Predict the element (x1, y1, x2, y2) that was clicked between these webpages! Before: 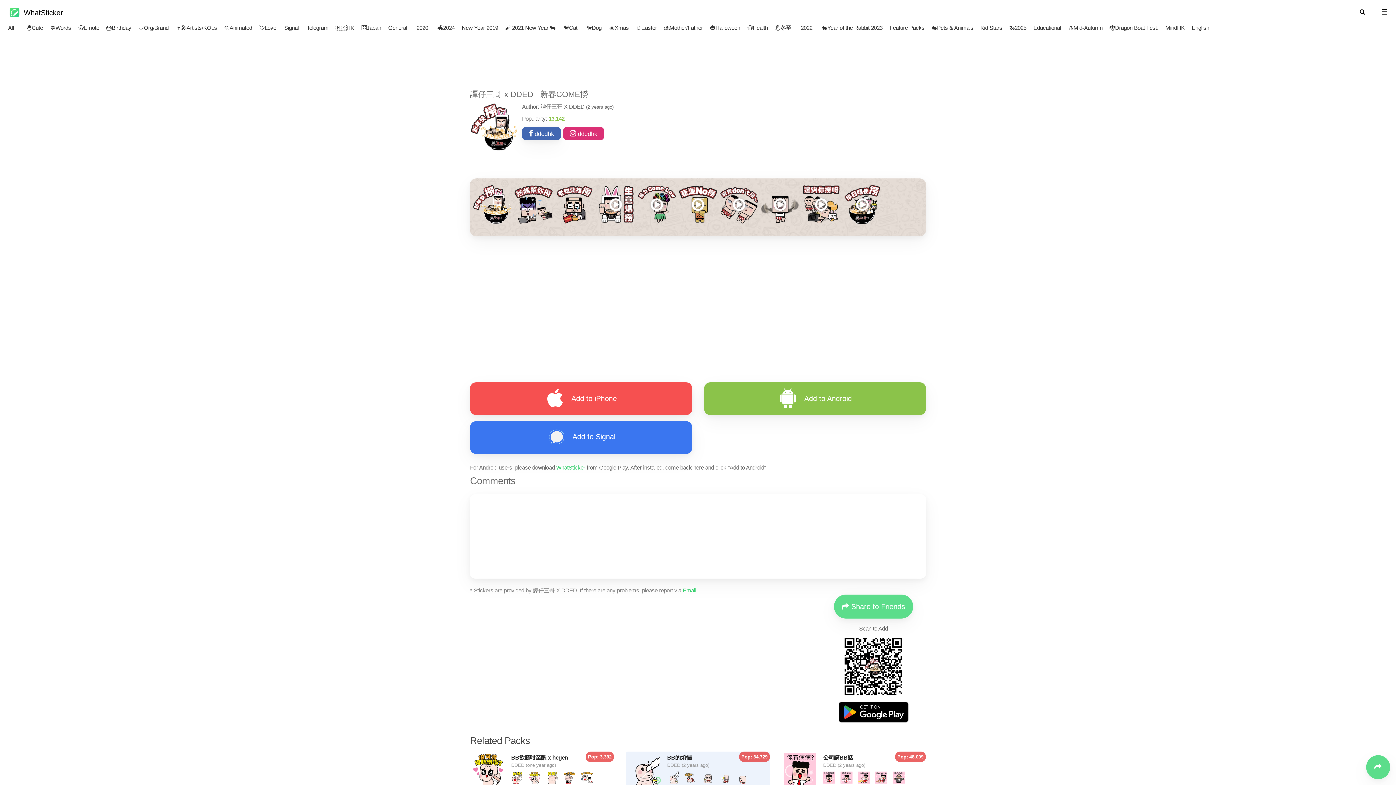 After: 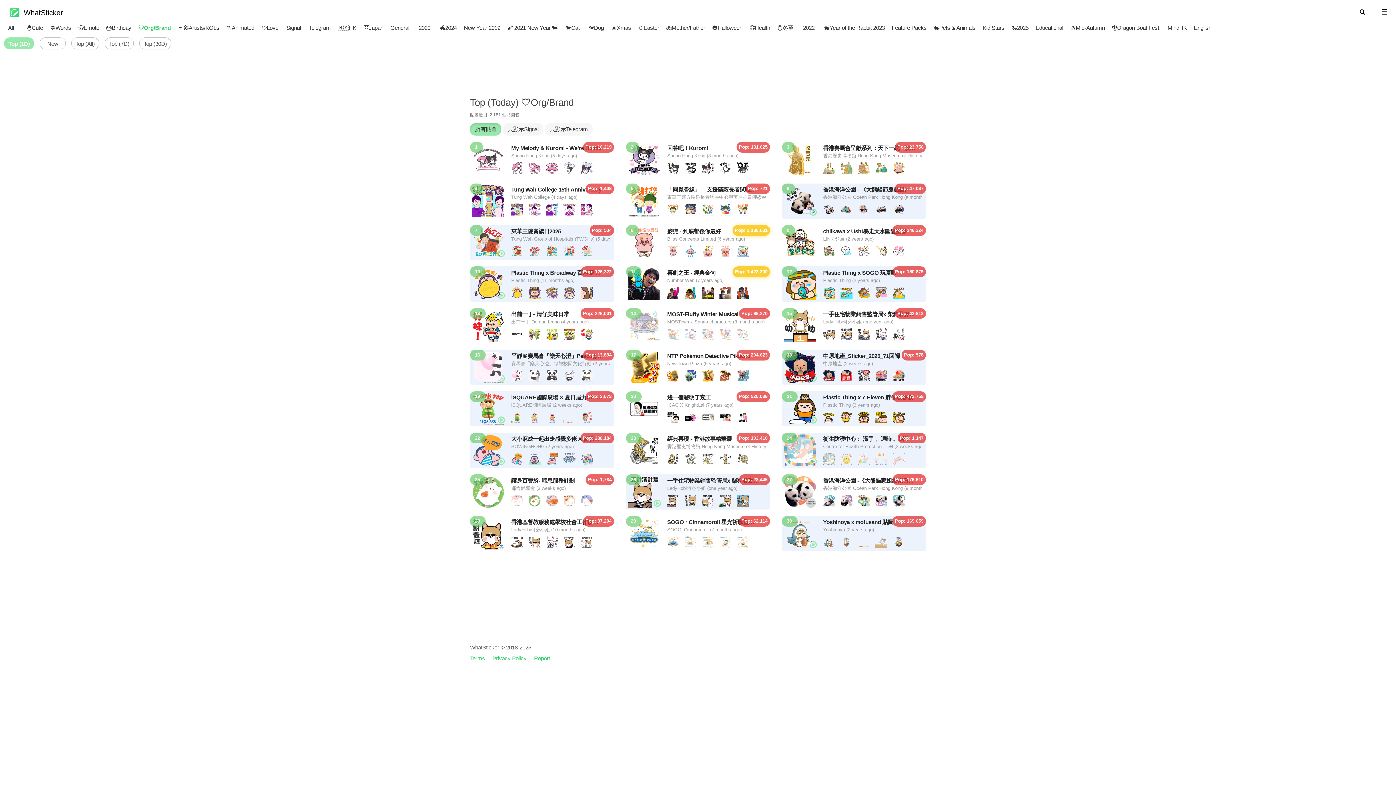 Action: label: 🛡️Org/Brand bbox: (123, 18, 155, 32)